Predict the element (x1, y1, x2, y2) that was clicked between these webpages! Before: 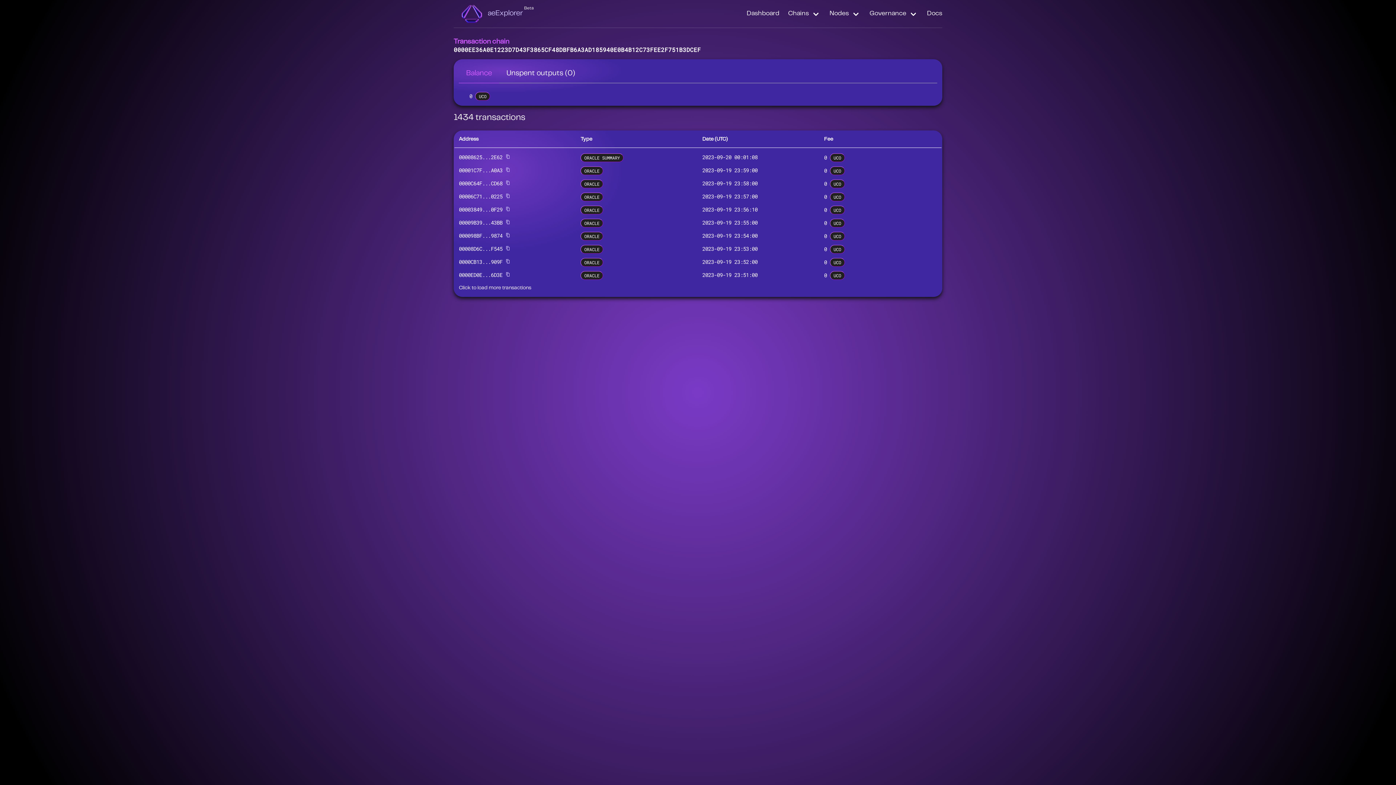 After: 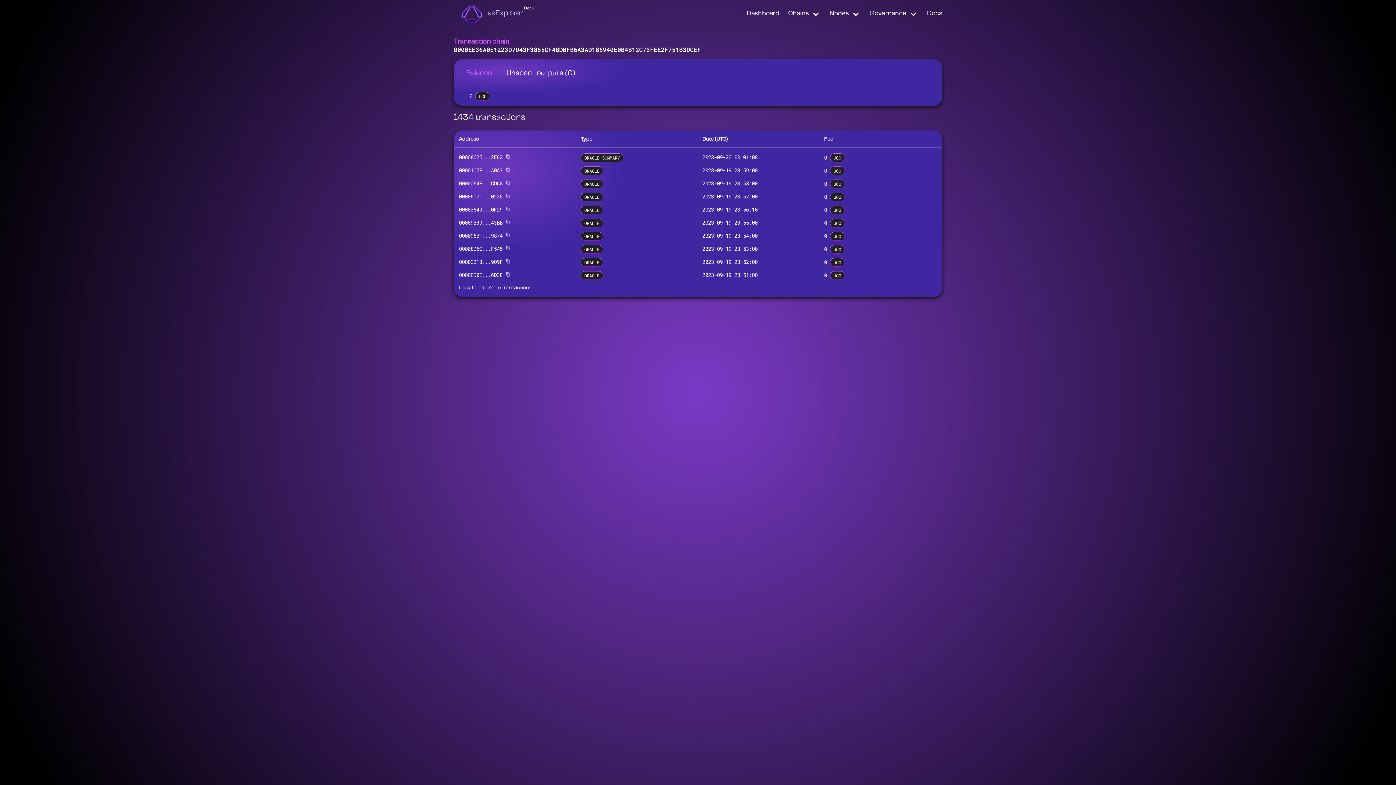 Action: bbox: (505, 219, 510, 224)